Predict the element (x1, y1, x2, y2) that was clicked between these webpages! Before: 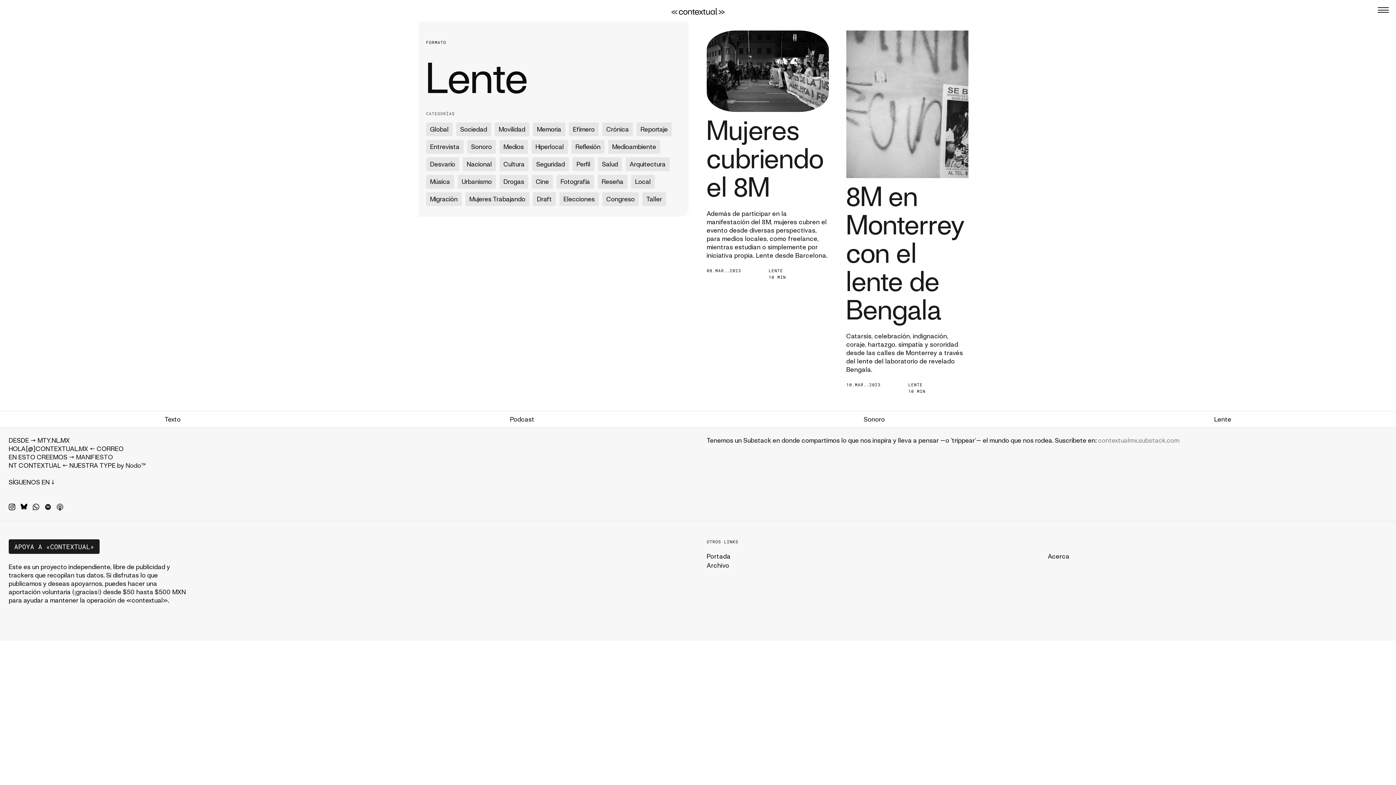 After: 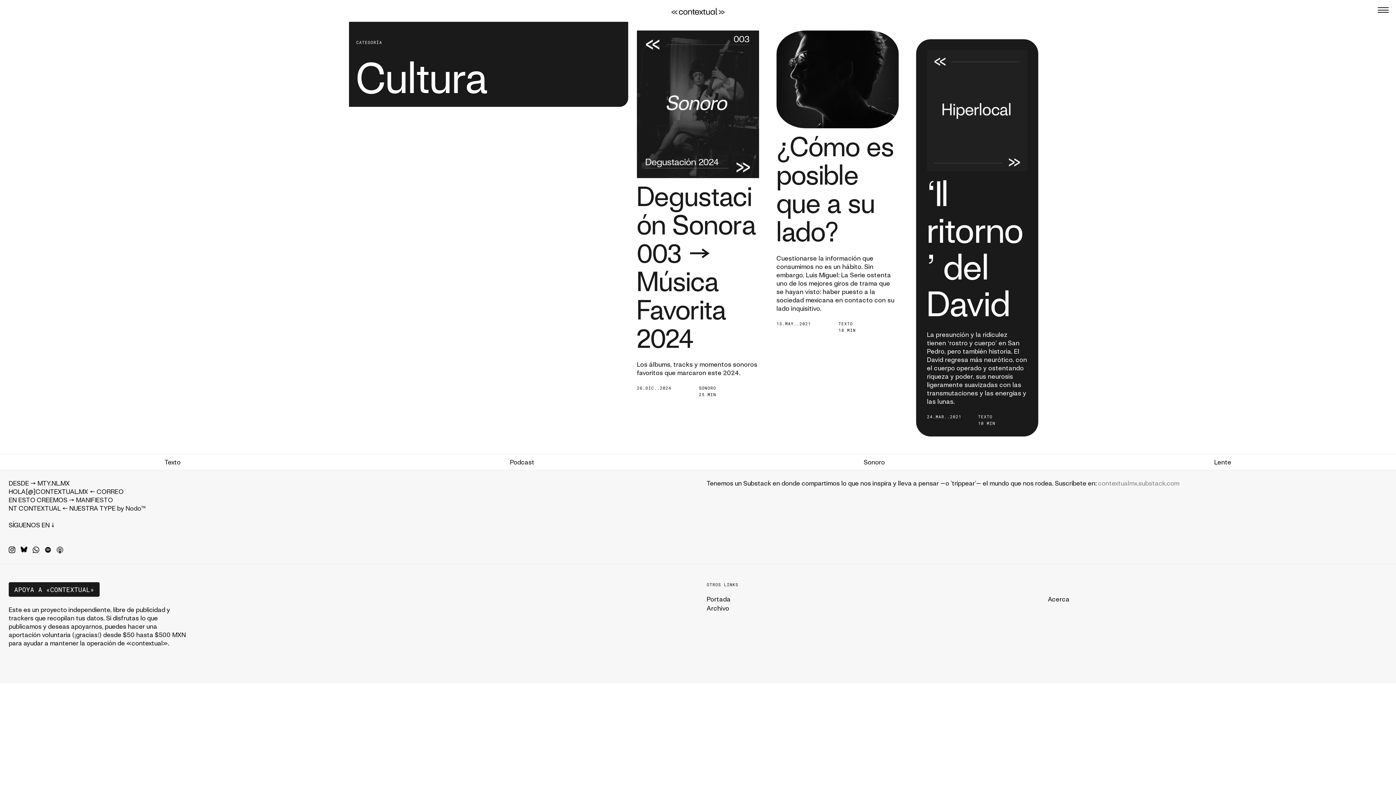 Action: bbox: (499, 157, 528, 171) label: Cultura